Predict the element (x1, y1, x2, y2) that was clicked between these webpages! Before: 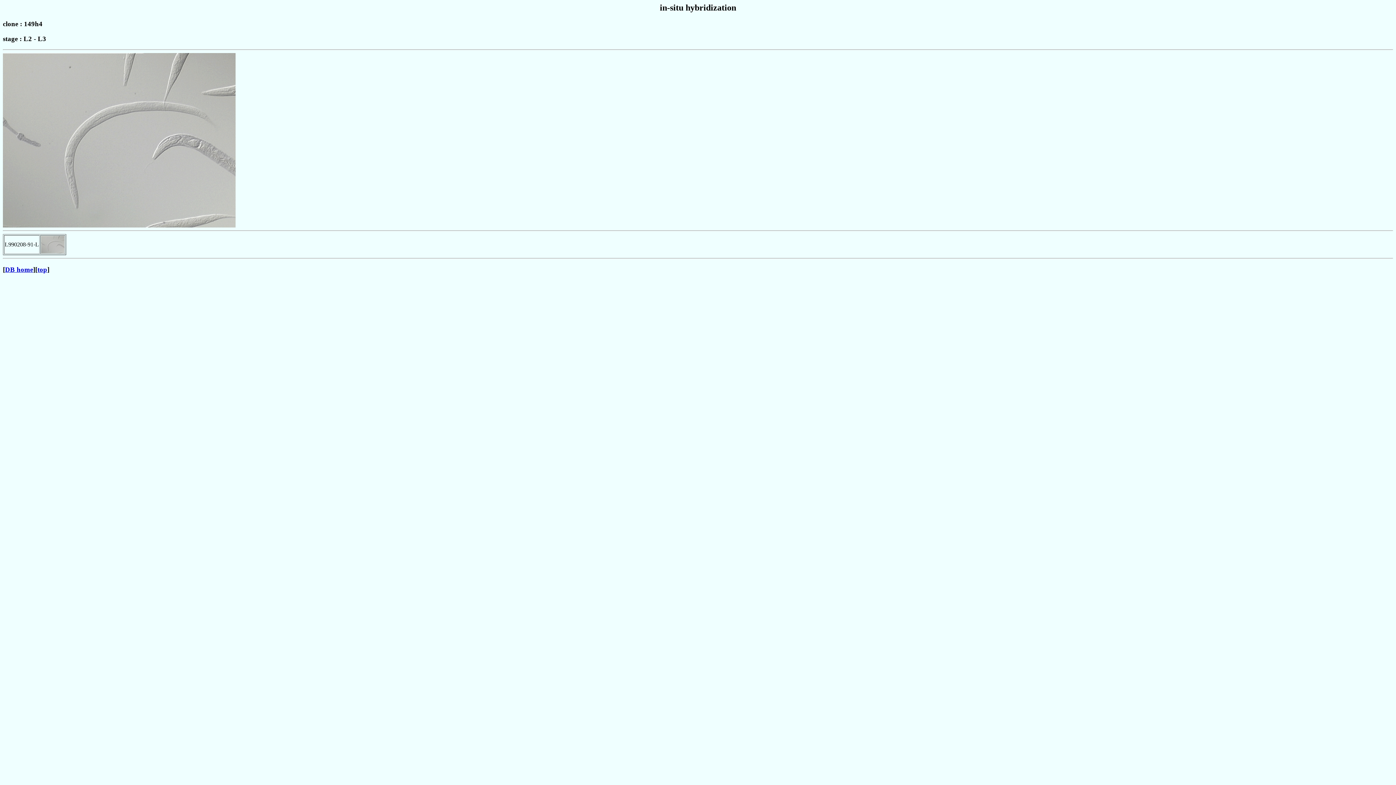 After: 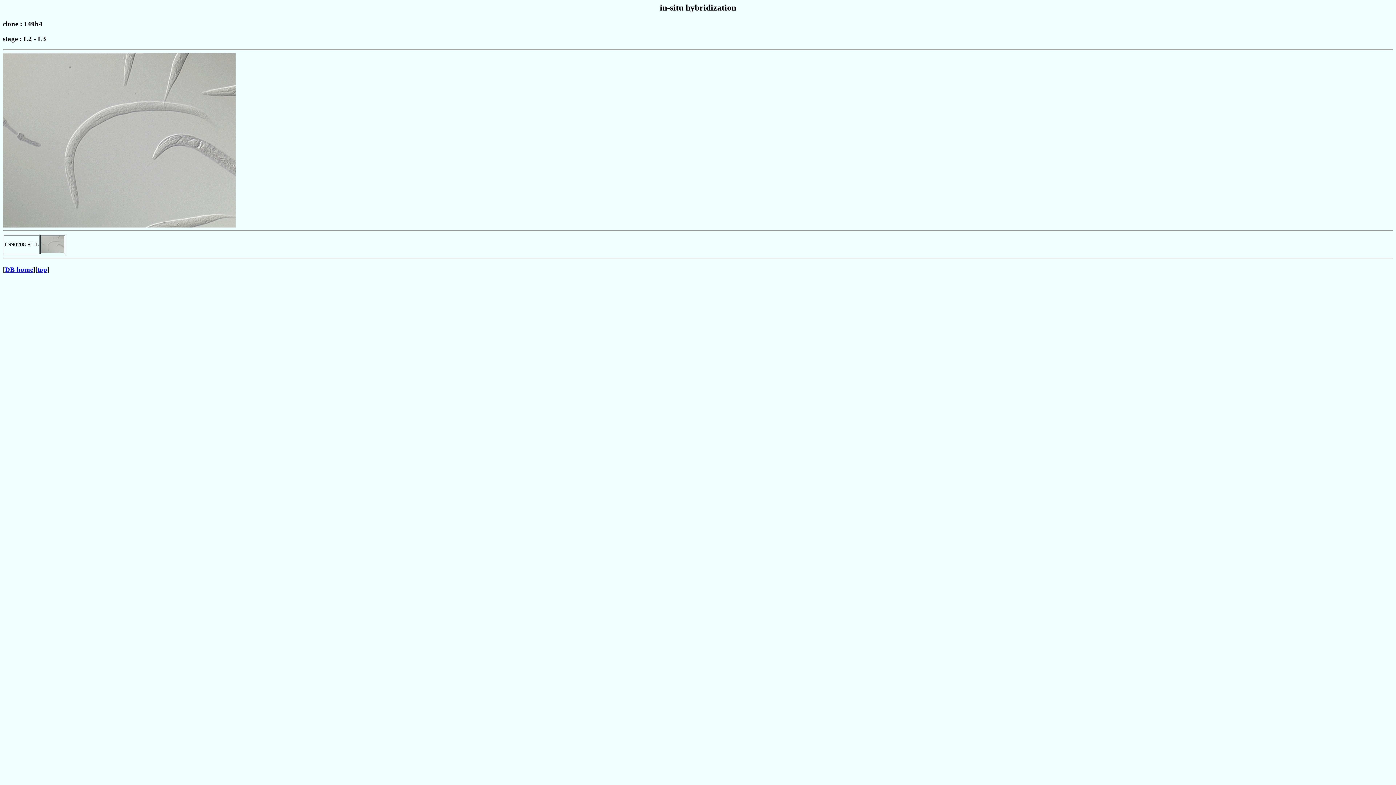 Action: bbox: (41, 248, 64, 254)